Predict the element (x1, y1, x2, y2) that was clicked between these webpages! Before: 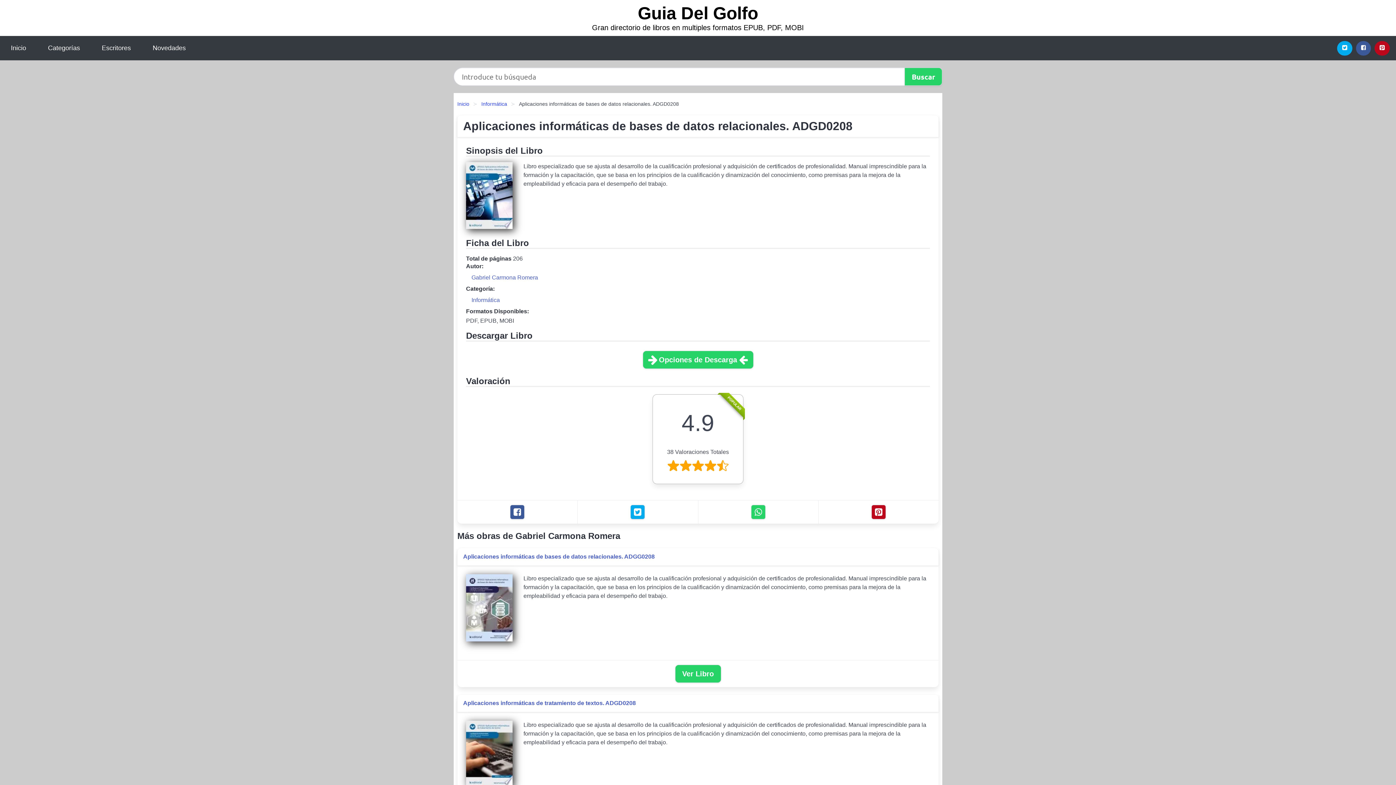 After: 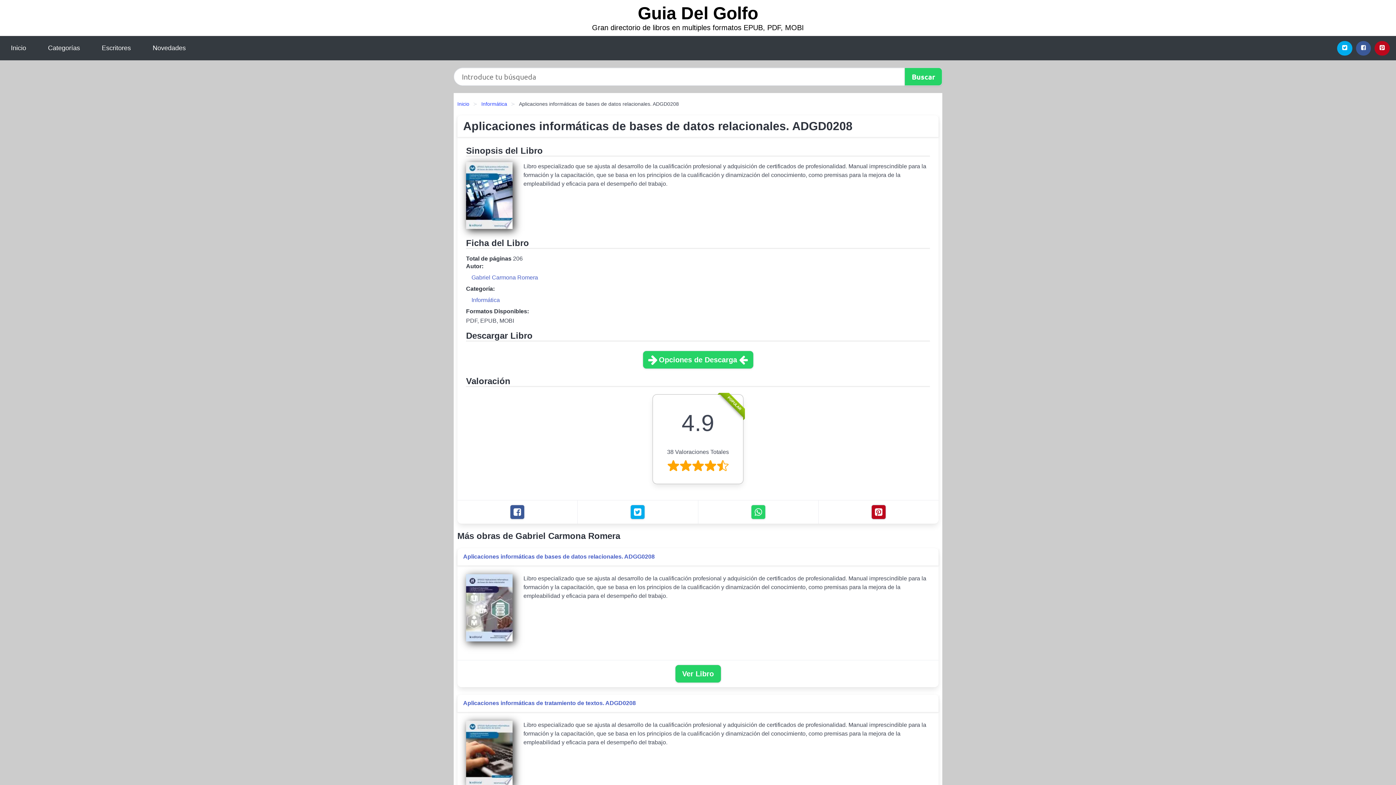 Action: bbox: (871, 505, 886, 519) label: Pinterest